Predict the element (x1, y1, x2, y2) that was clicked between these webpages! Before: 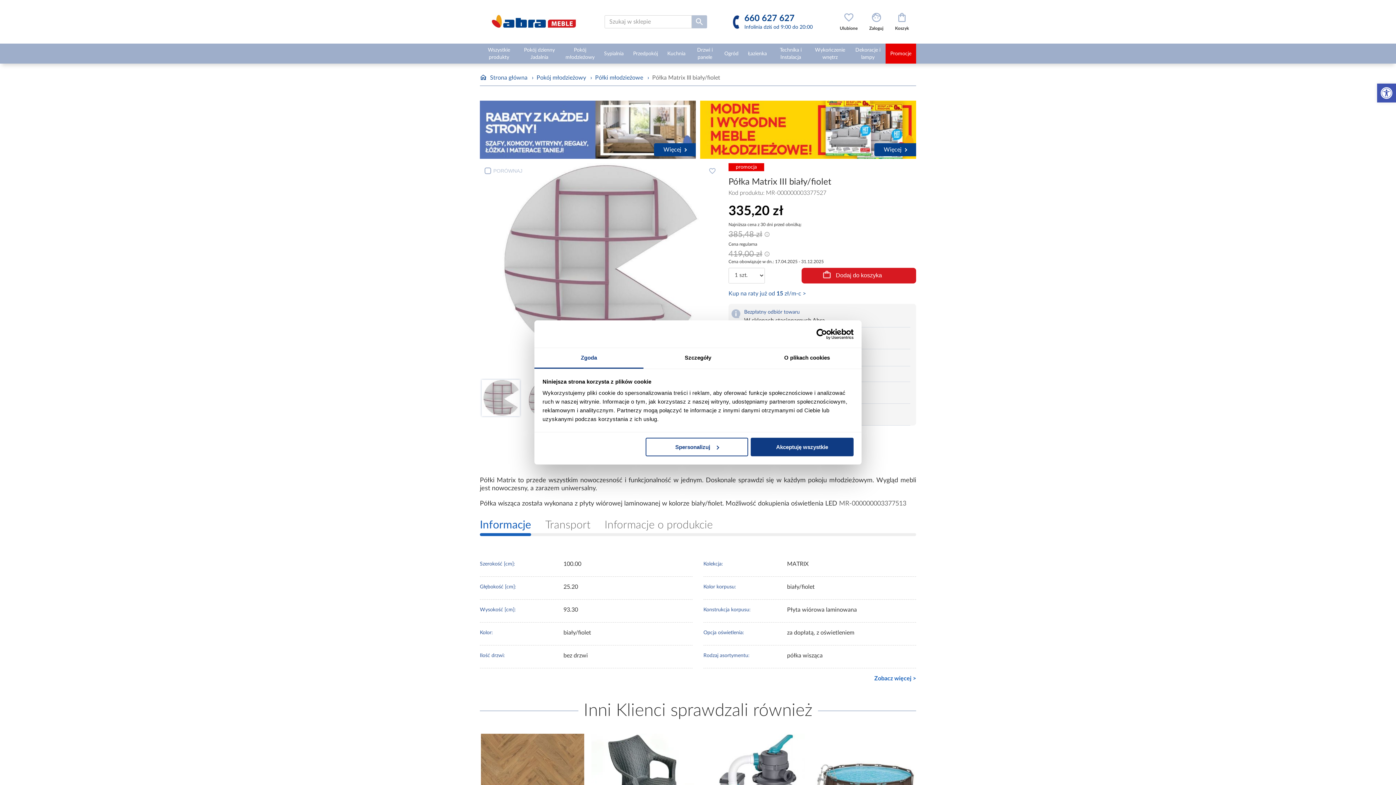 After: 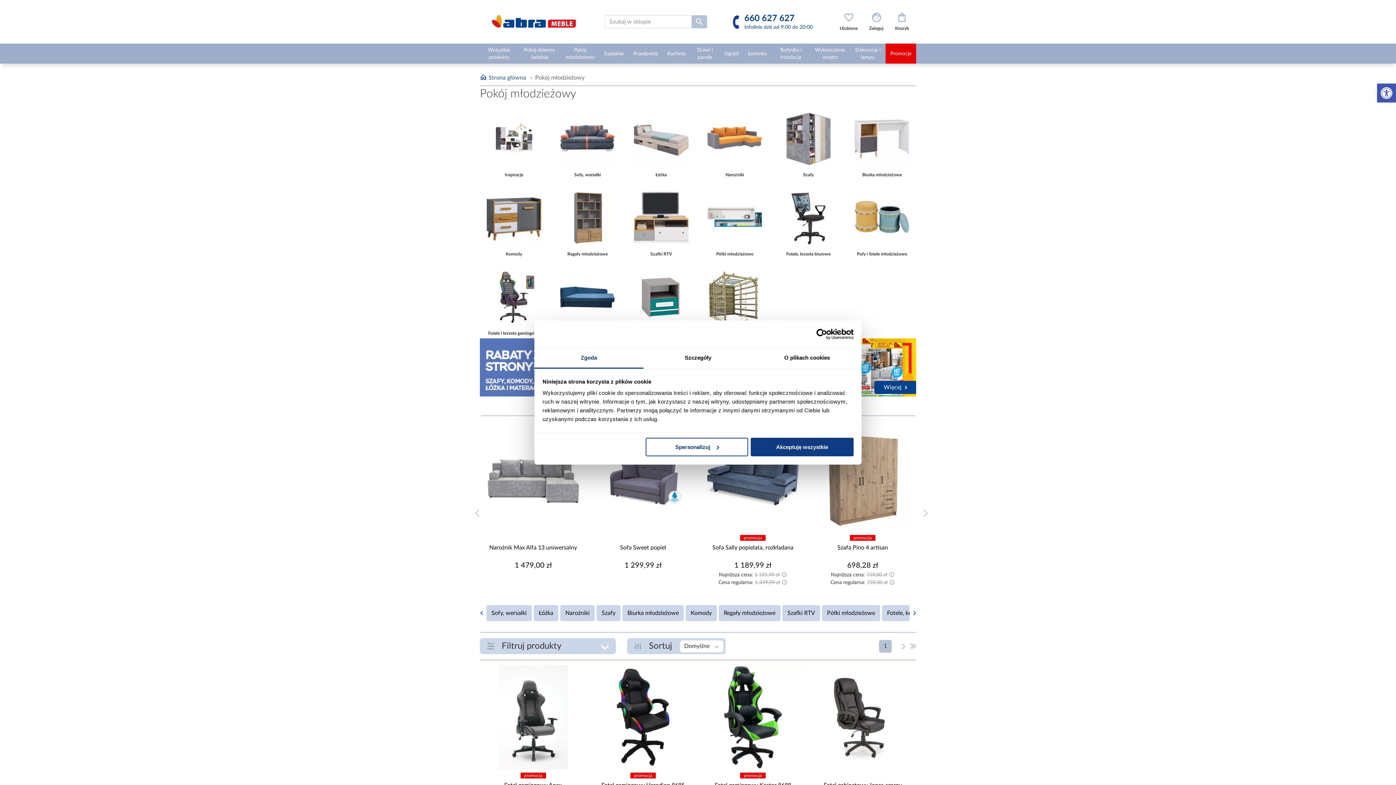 Action: bbox: (536, 74, 587, 80) label: Pokój młodzieżowy 